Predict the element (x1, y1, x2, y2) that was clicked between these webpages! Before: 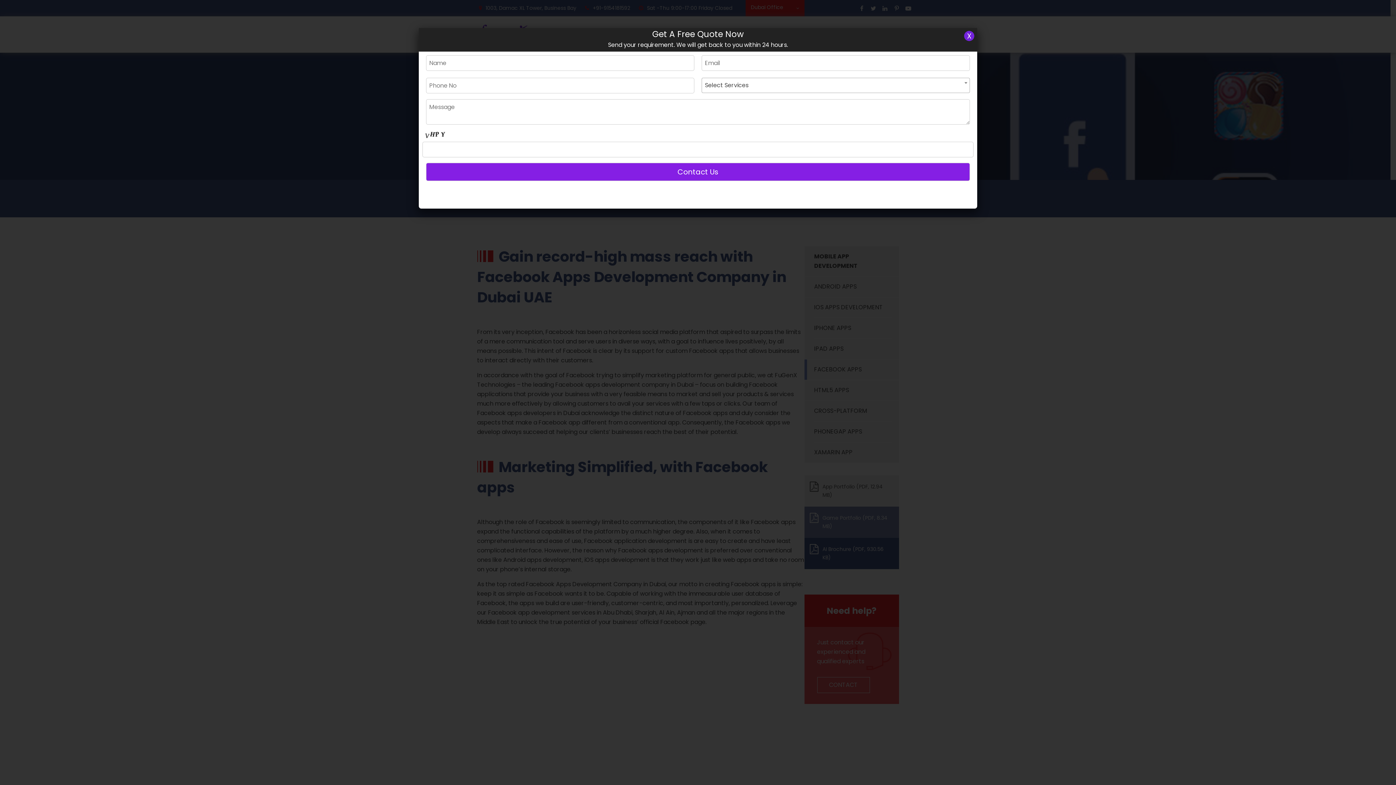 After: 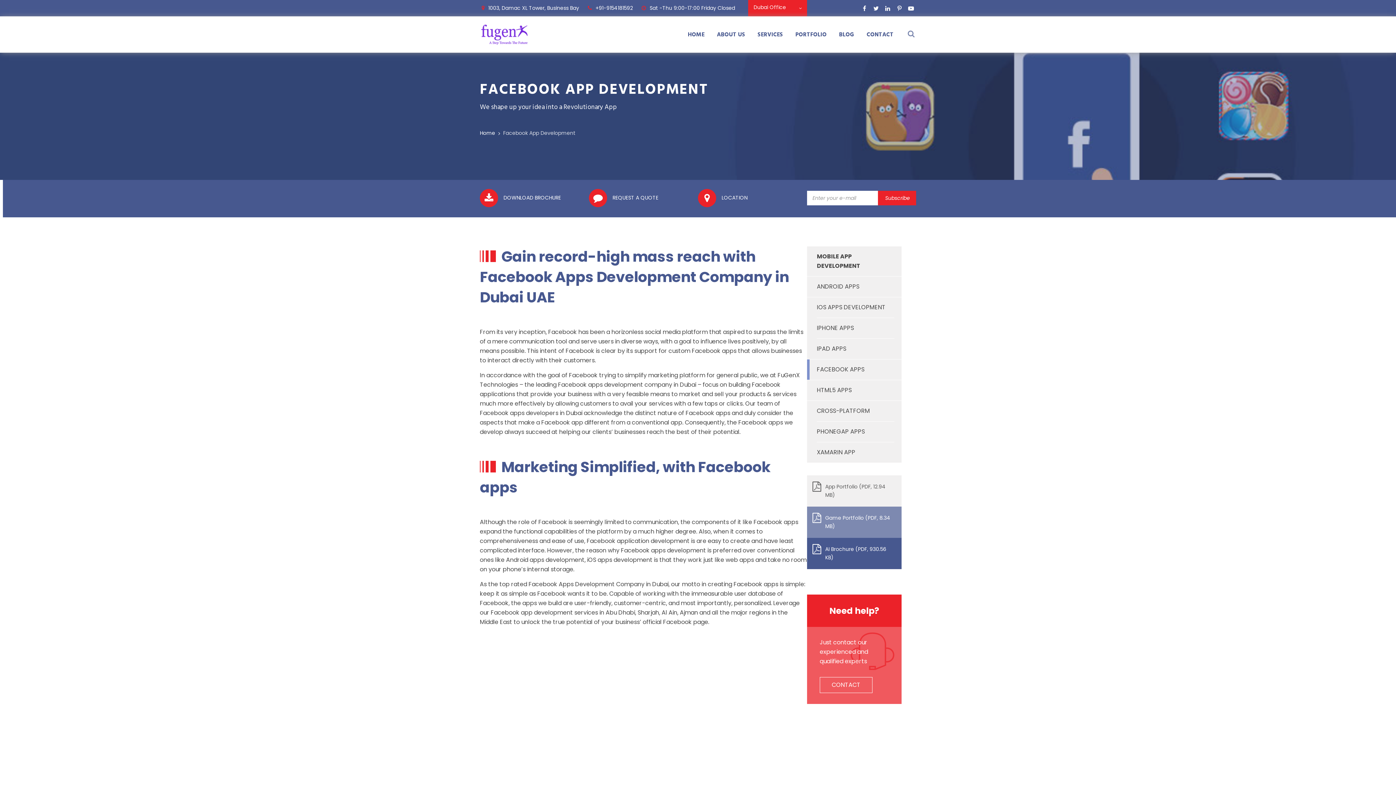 Action: label: Close bbox: (964, 30, 974, 41)